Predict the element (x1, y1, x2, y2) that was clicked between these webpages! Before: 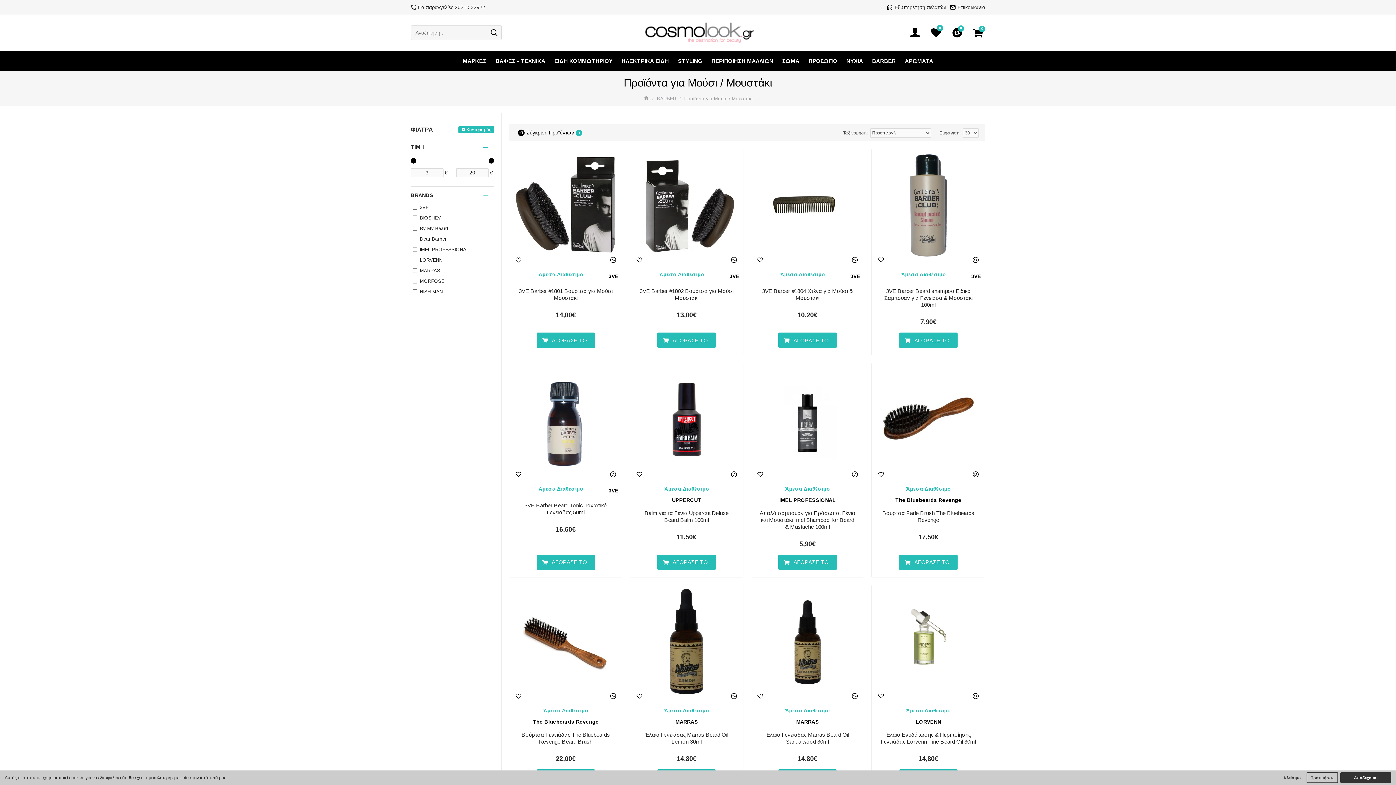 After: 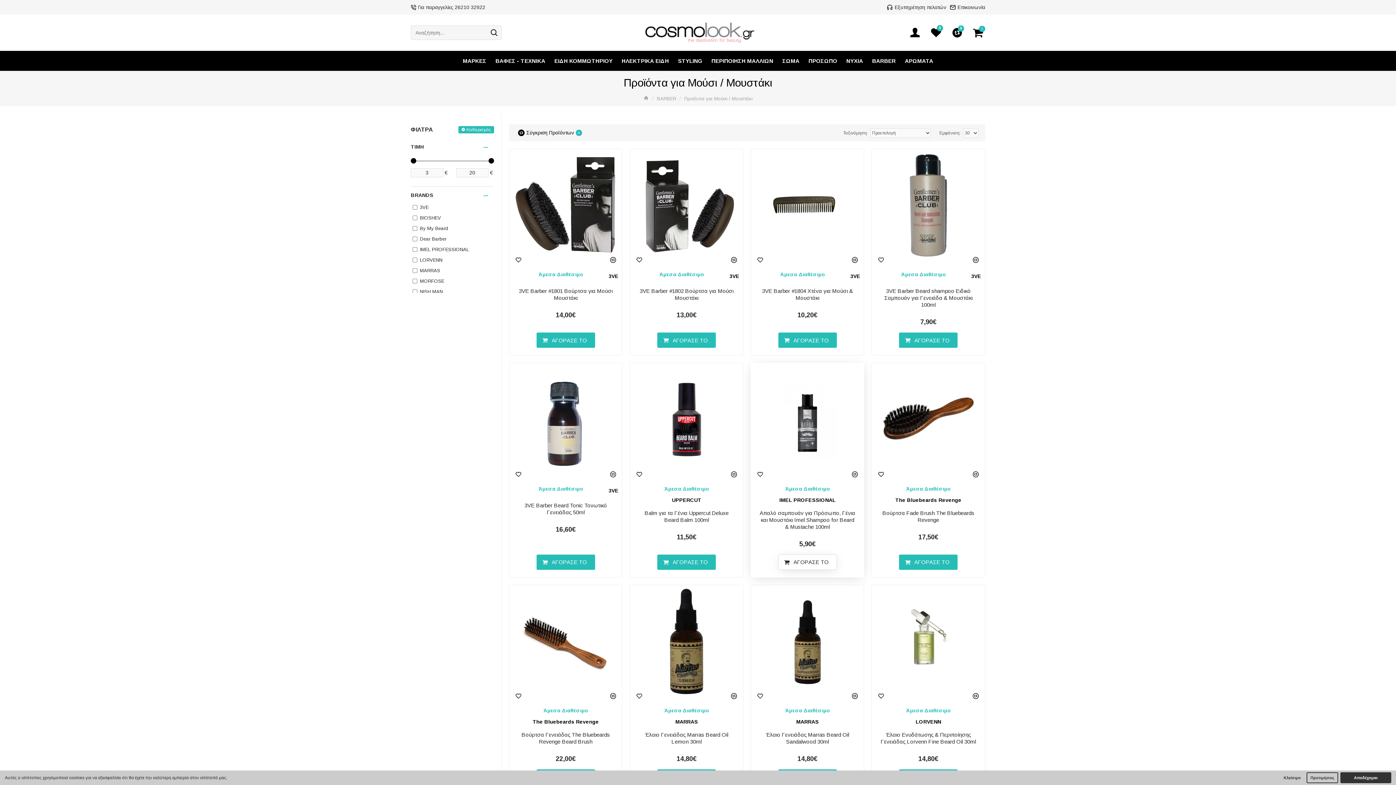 Action: label: ΑΓΟΡΑΣΕ ΤΟ bbox: (778, 554, 836, 570)